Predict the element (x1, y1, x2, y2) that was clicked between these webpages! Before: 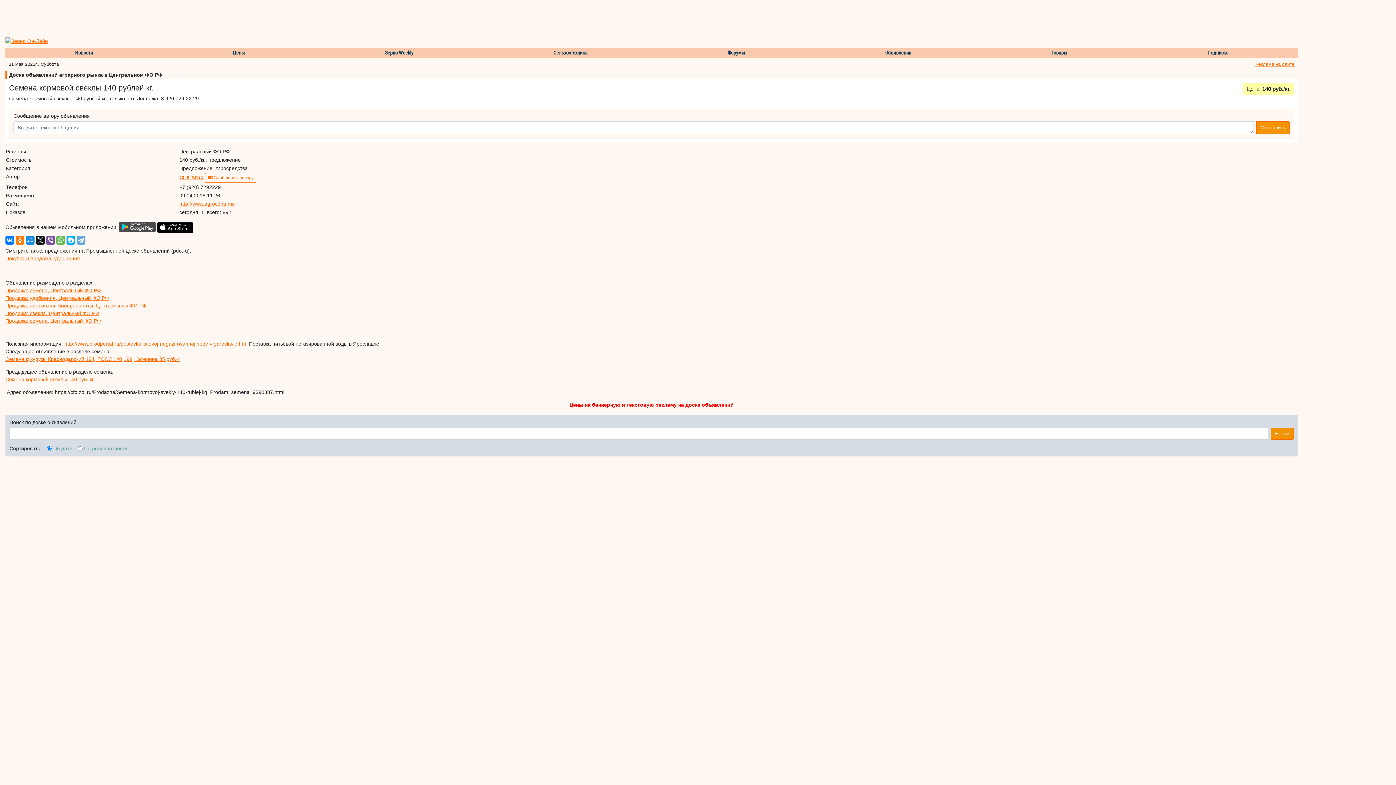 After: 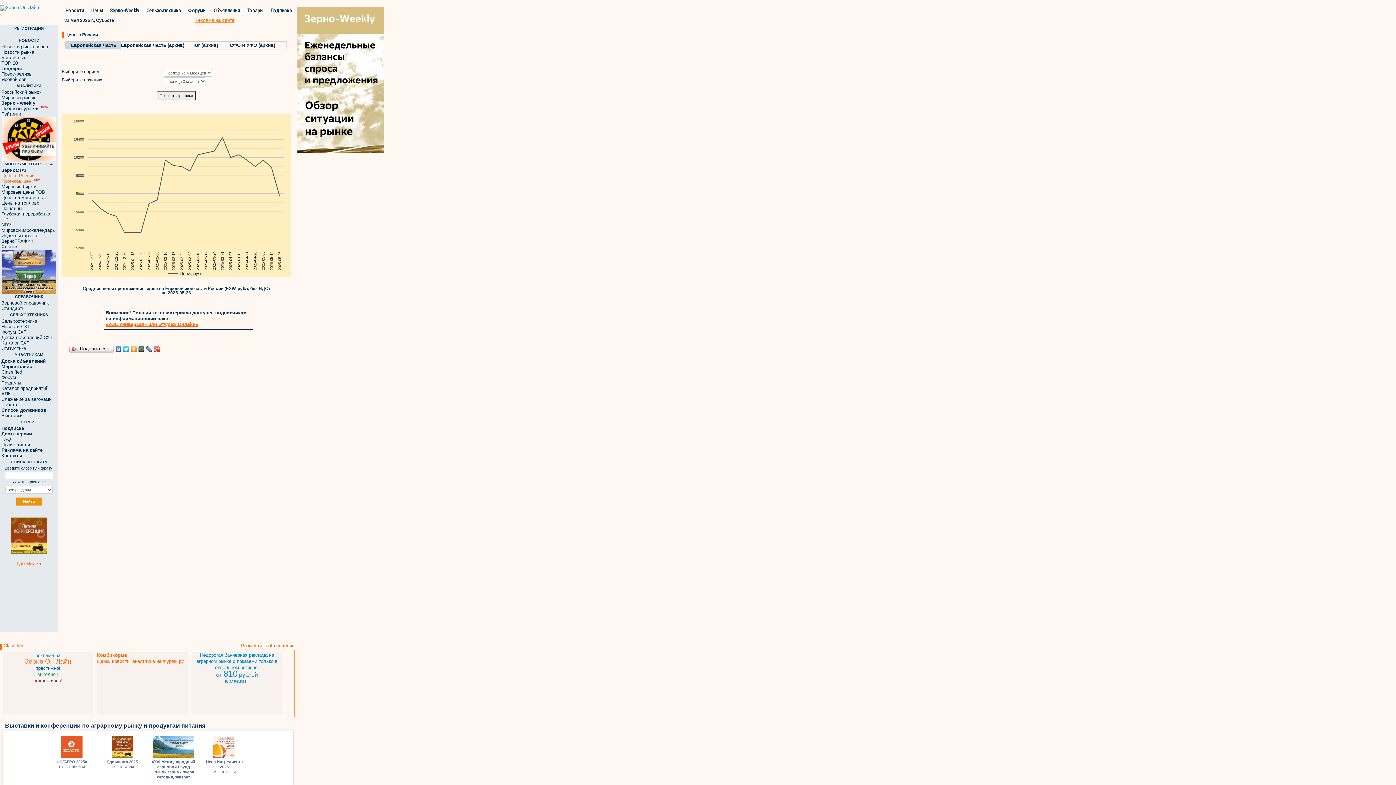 Action: bbox: (165, 47, 312, 58) label: Цены